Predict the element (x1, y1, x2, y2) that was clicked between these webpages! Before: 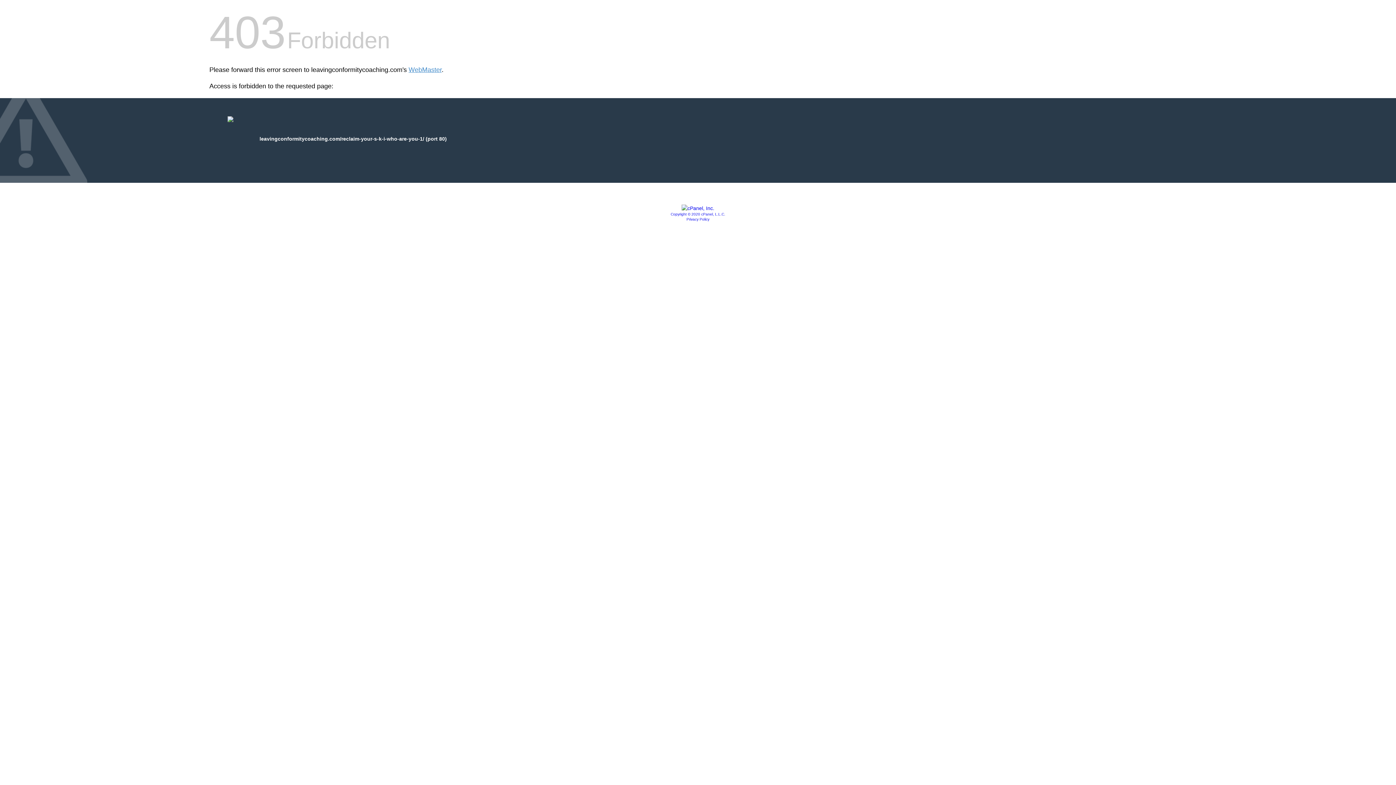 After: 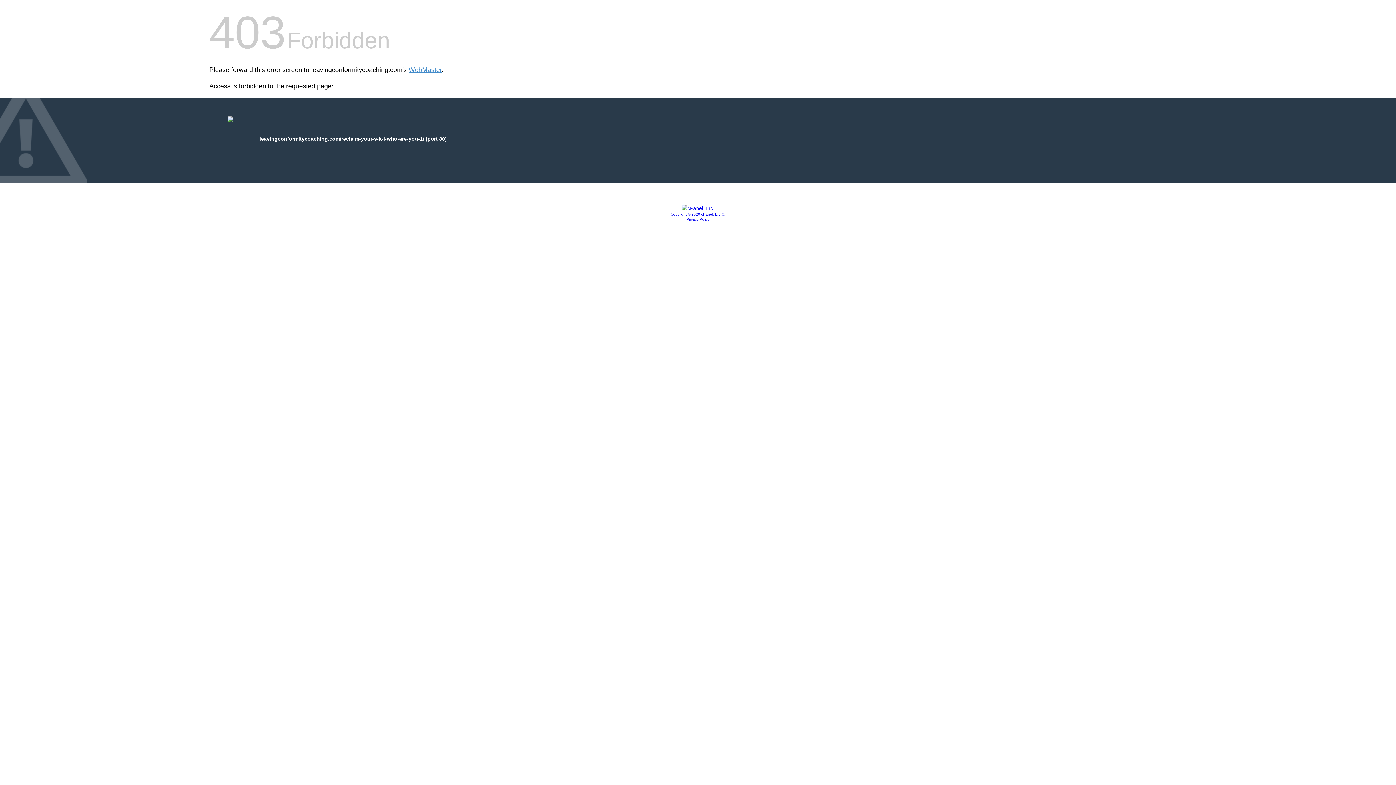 Action: bbox: (670, 212, 725, 216) label: Copyright © 2020 cPanel, L.L.C.